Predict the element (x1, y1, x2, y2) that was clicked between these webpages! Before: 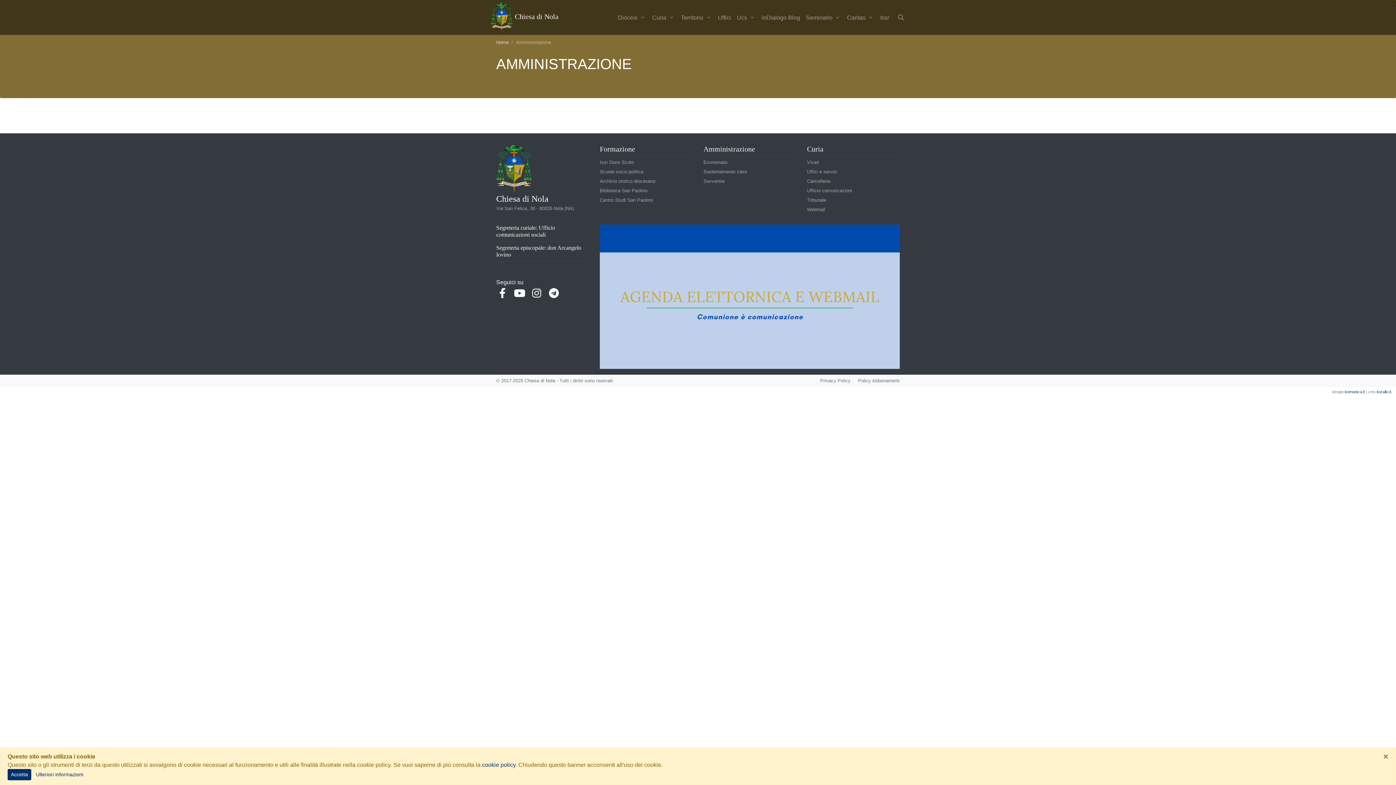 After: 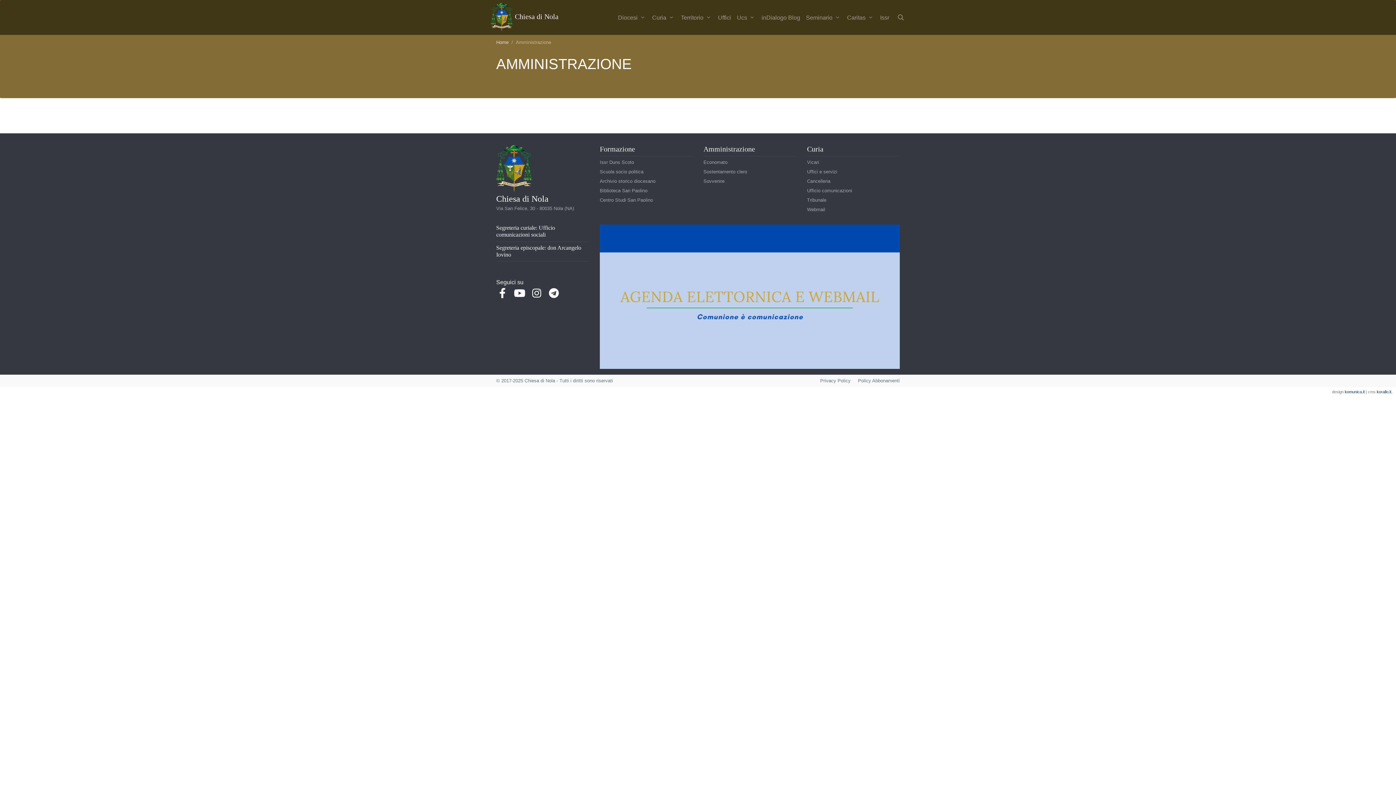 Action: bbox: (7, 769, 31, 780) label: Accetta